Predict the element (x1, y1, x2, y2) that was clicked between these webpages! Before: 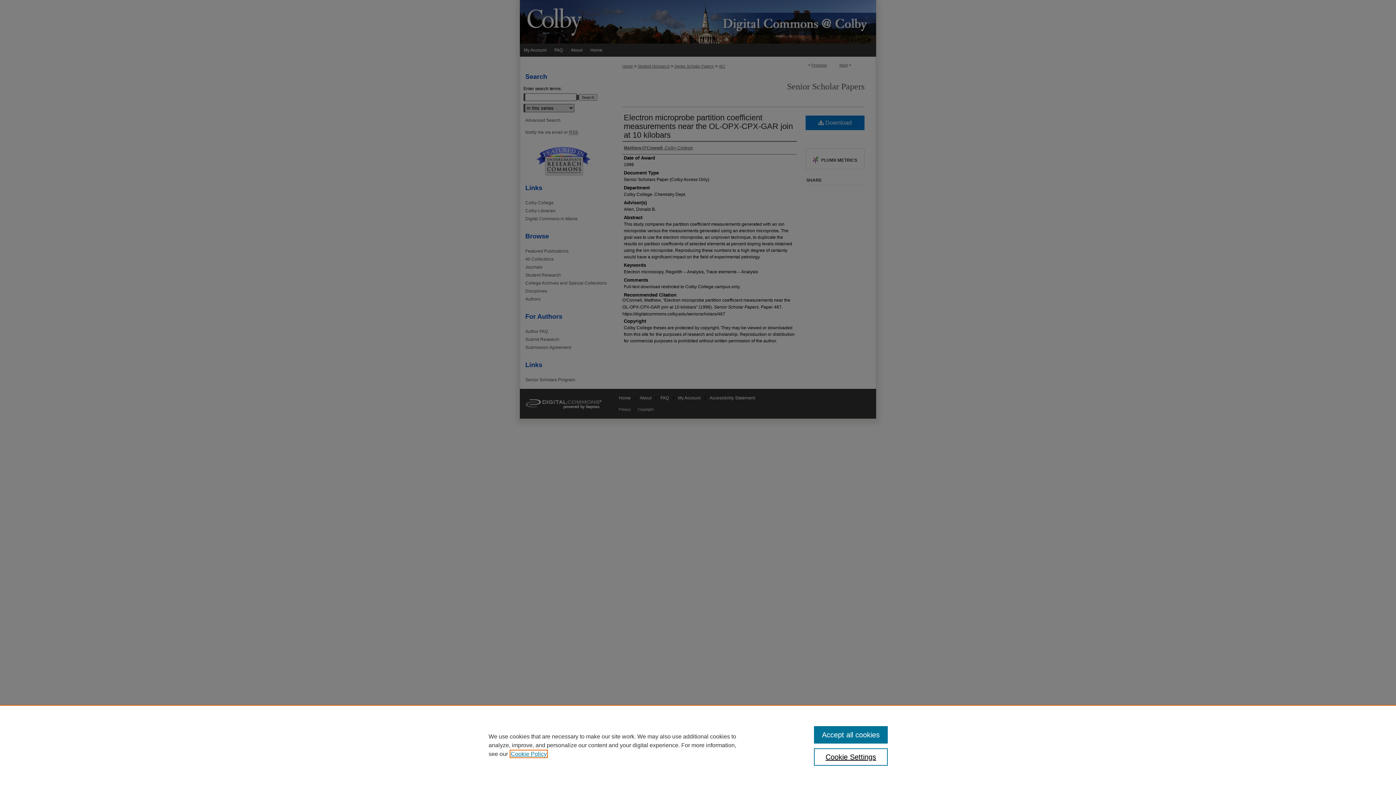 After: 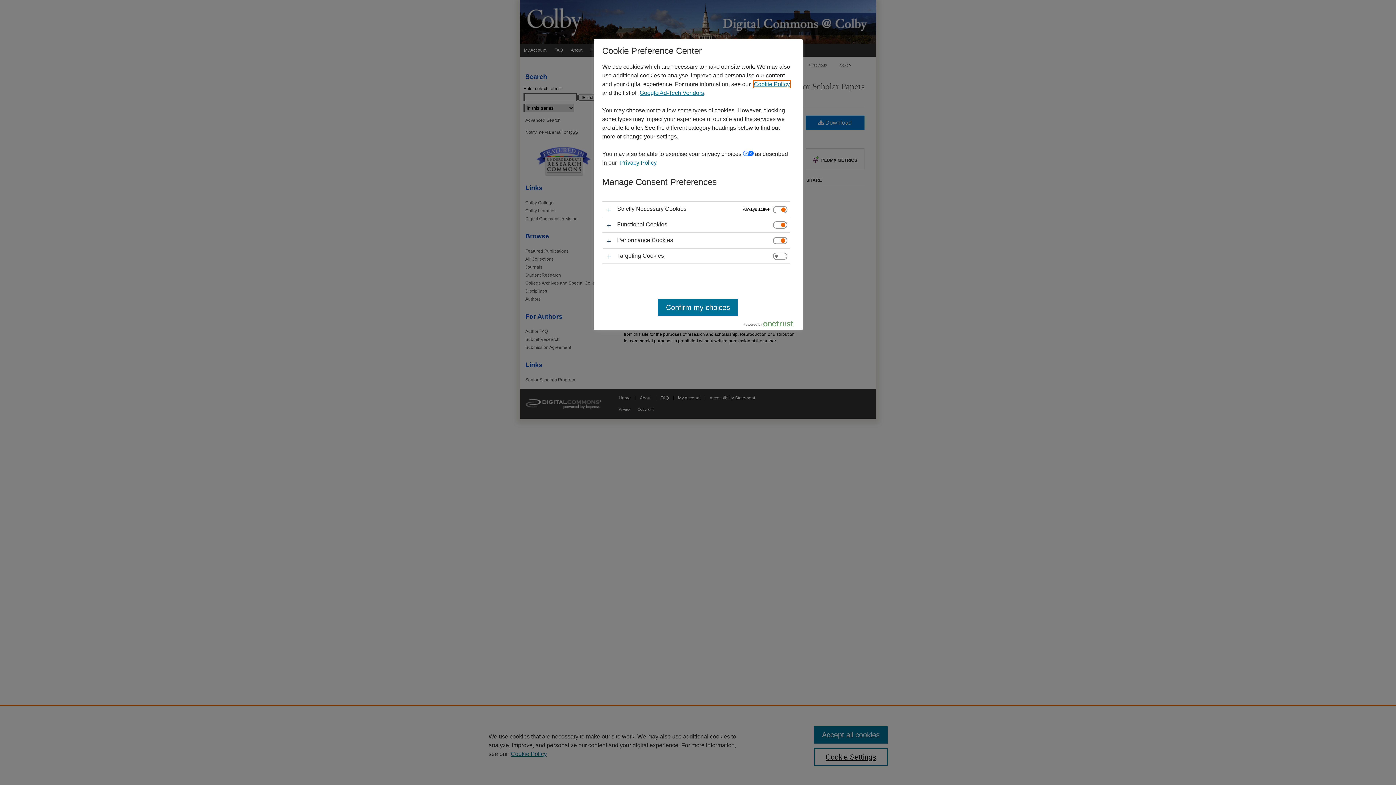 Action: label: Cookie Settings bbox: (814, 748, 887, 766)